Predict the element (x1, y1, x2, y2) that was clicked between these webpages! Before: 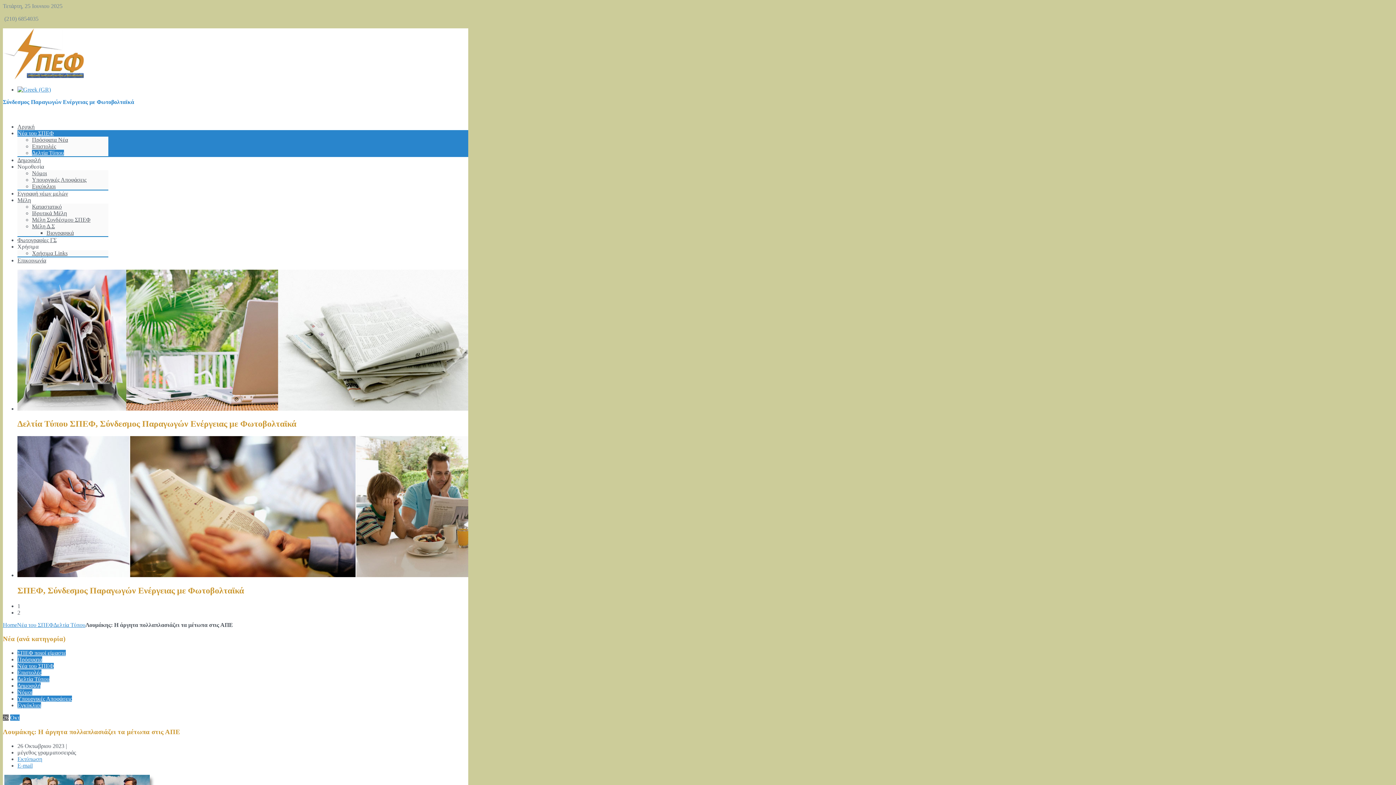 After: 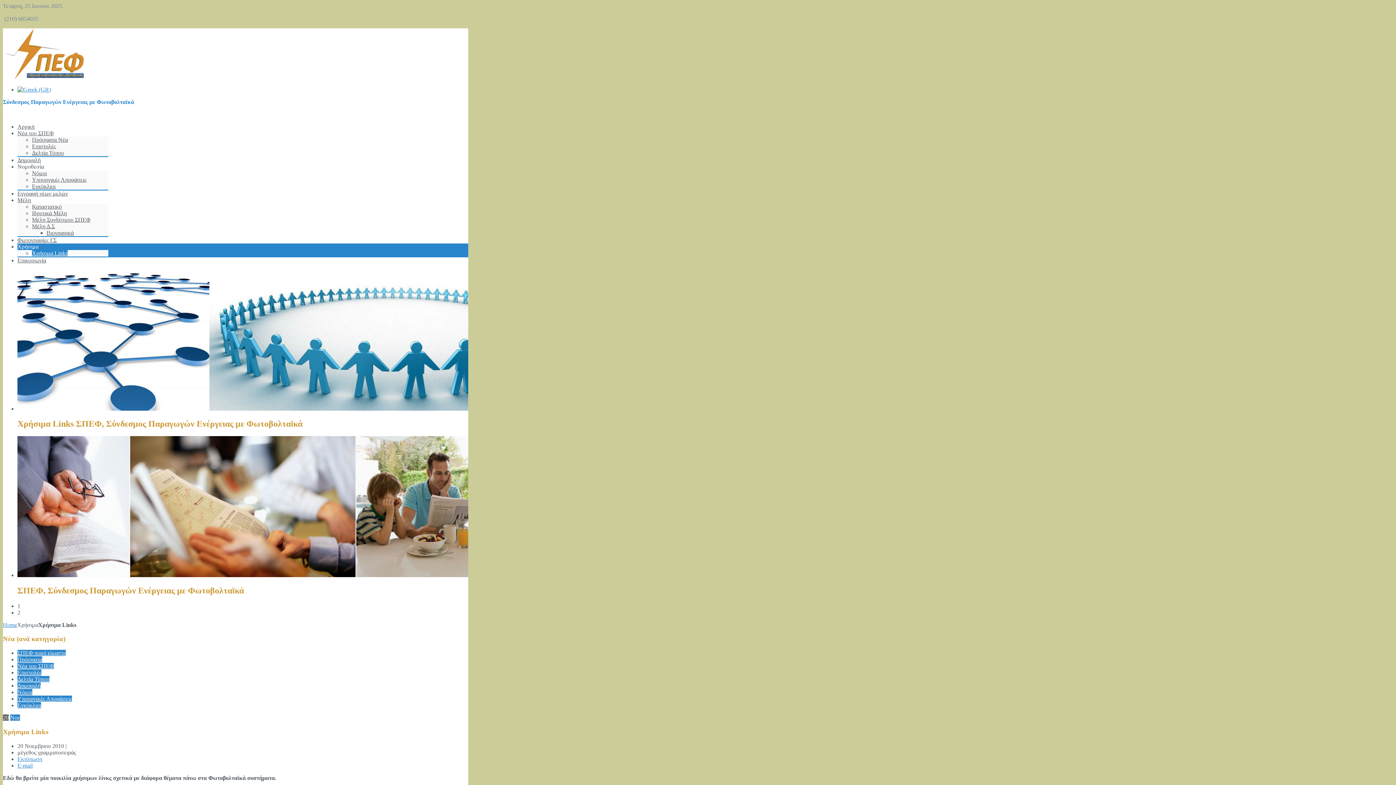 Action: label: Χρήσιμα Links bbox: (32, 250, 67, 256)